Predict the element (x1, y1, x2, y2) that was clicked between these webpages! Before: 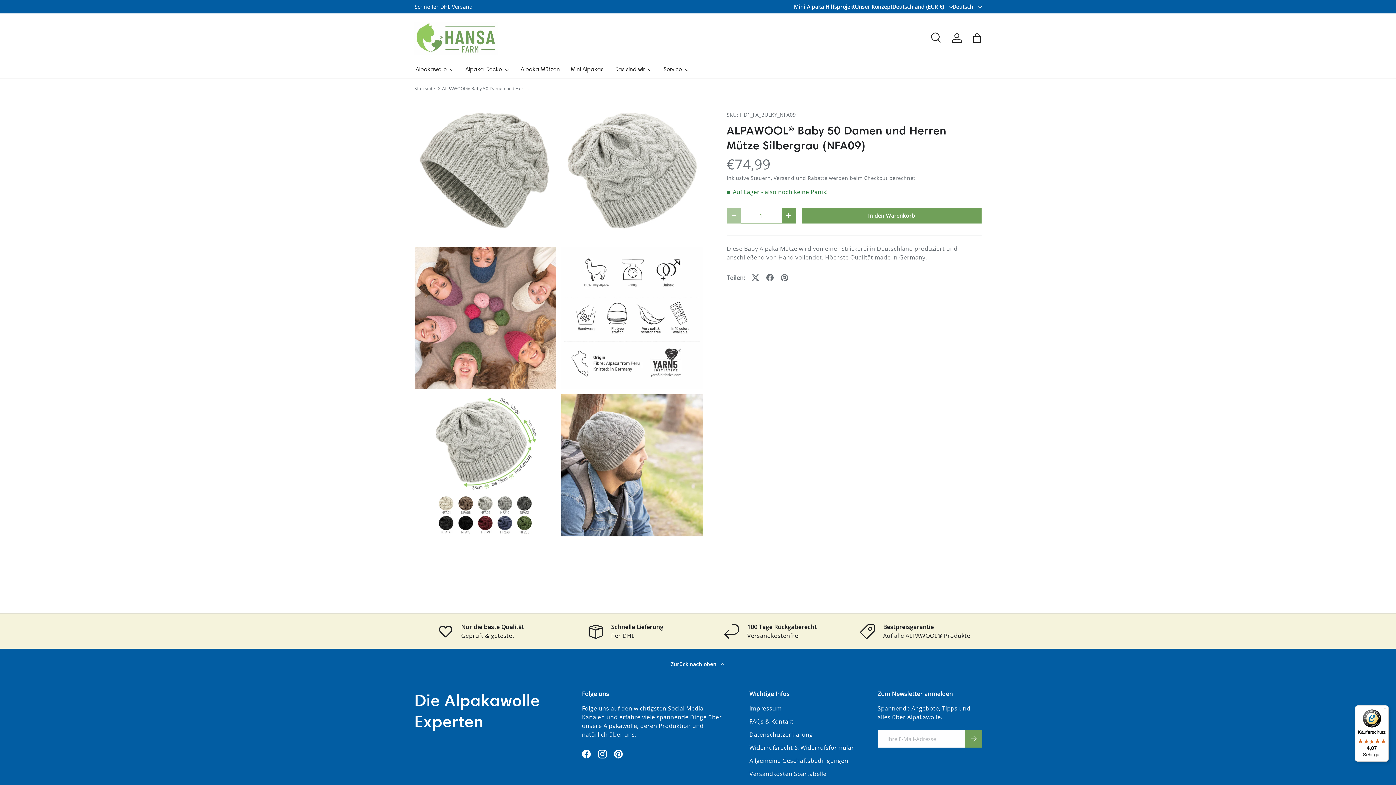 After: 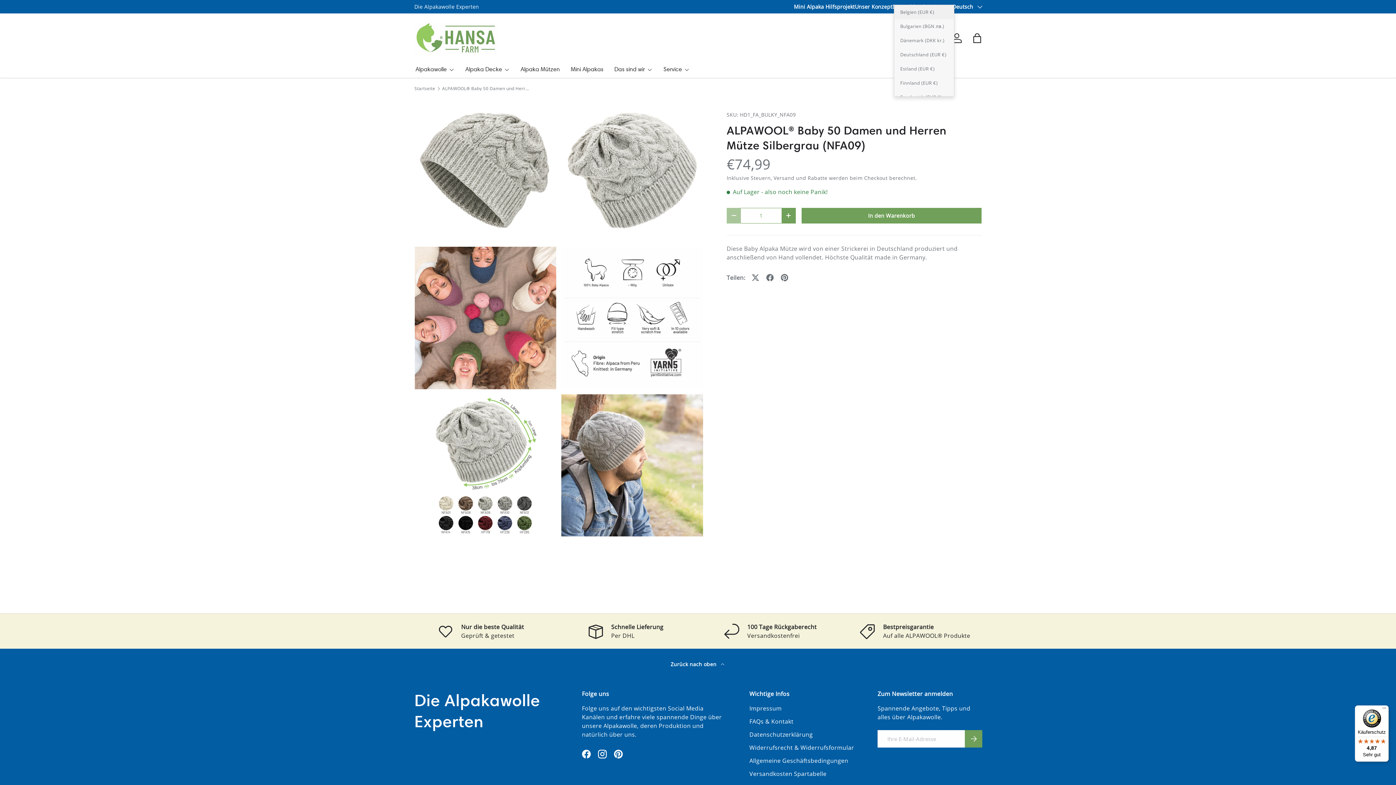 Action: bbox: (892, 2, 952, 10) label: Deutschland (EUR €)